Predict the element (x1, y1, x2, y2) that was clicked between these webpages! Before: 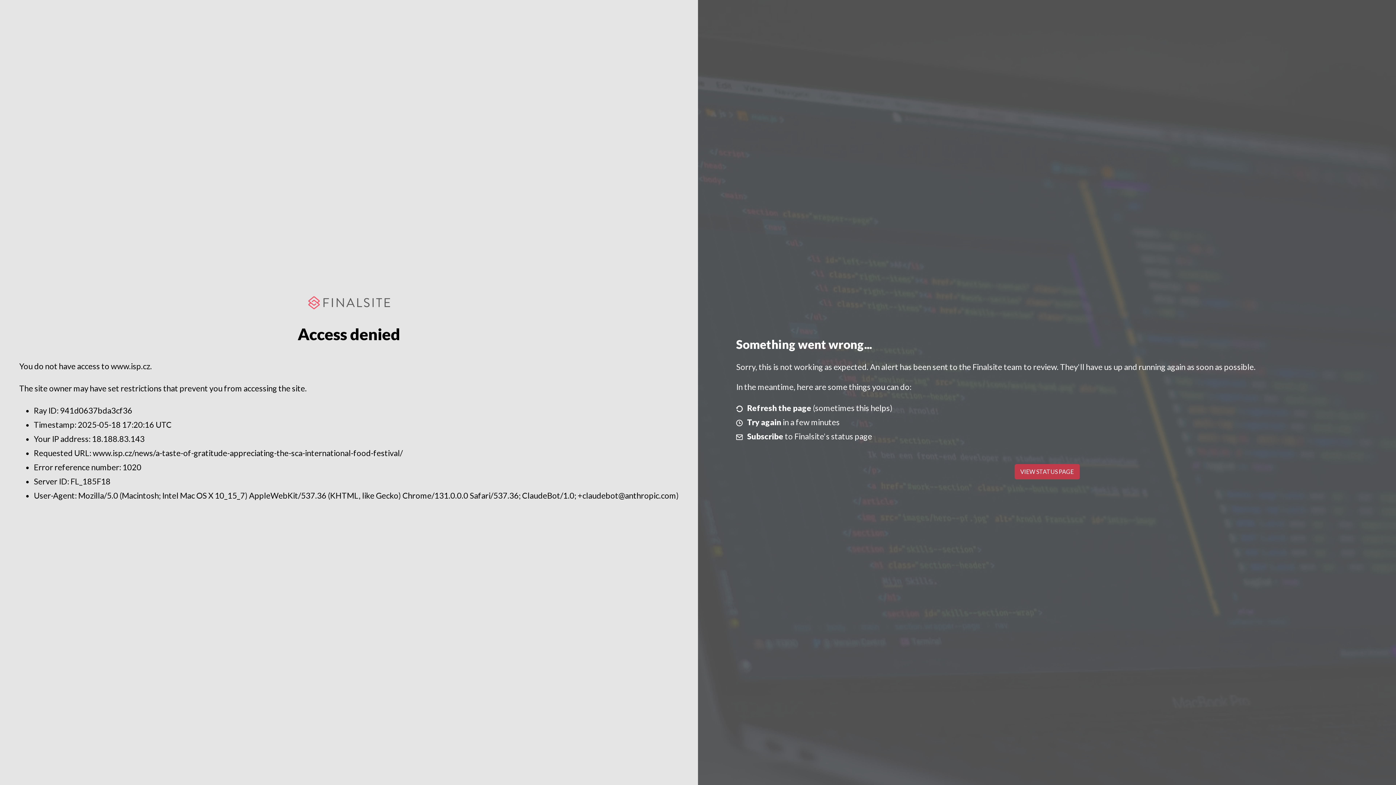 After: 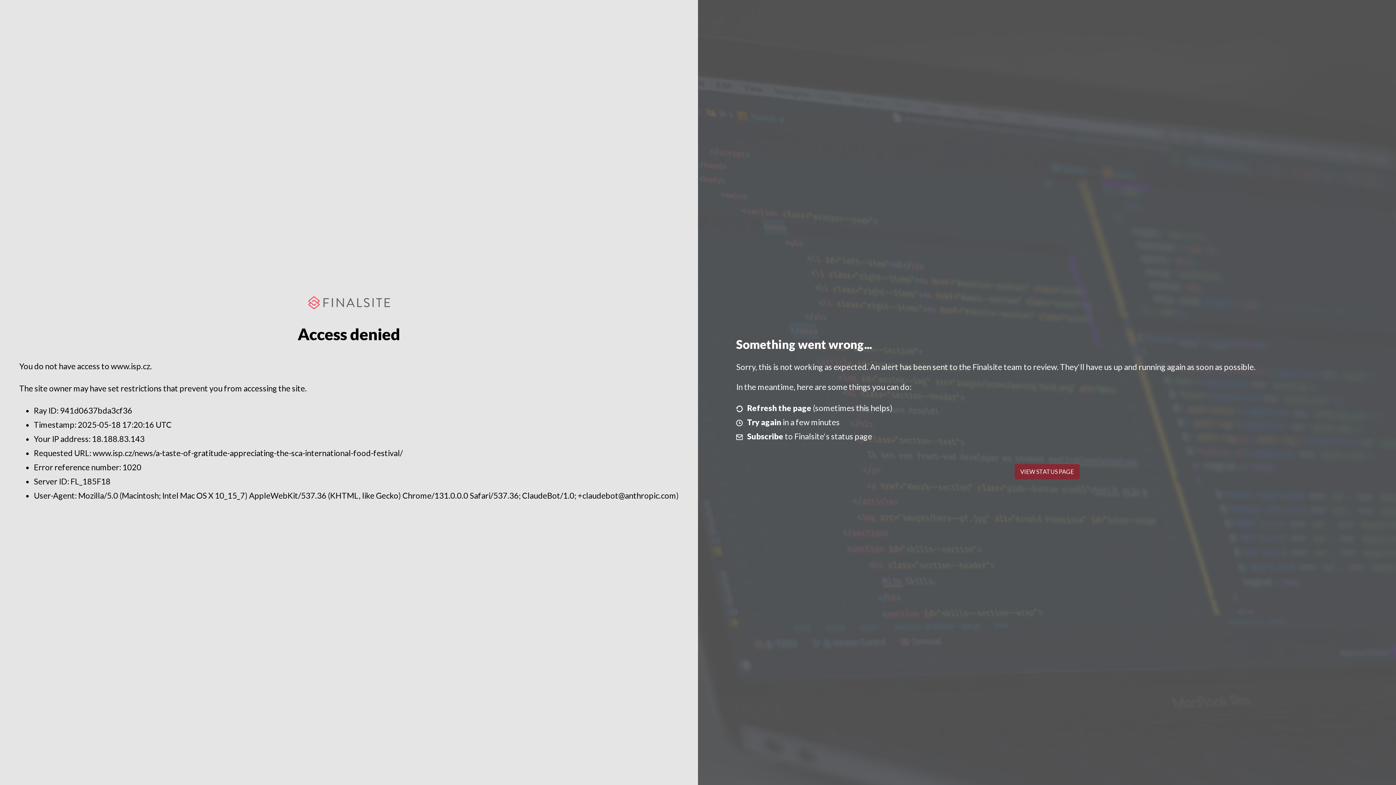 Action: label: VIEW STATUS PAGE bbox: (1014, 464, 1079, 479)